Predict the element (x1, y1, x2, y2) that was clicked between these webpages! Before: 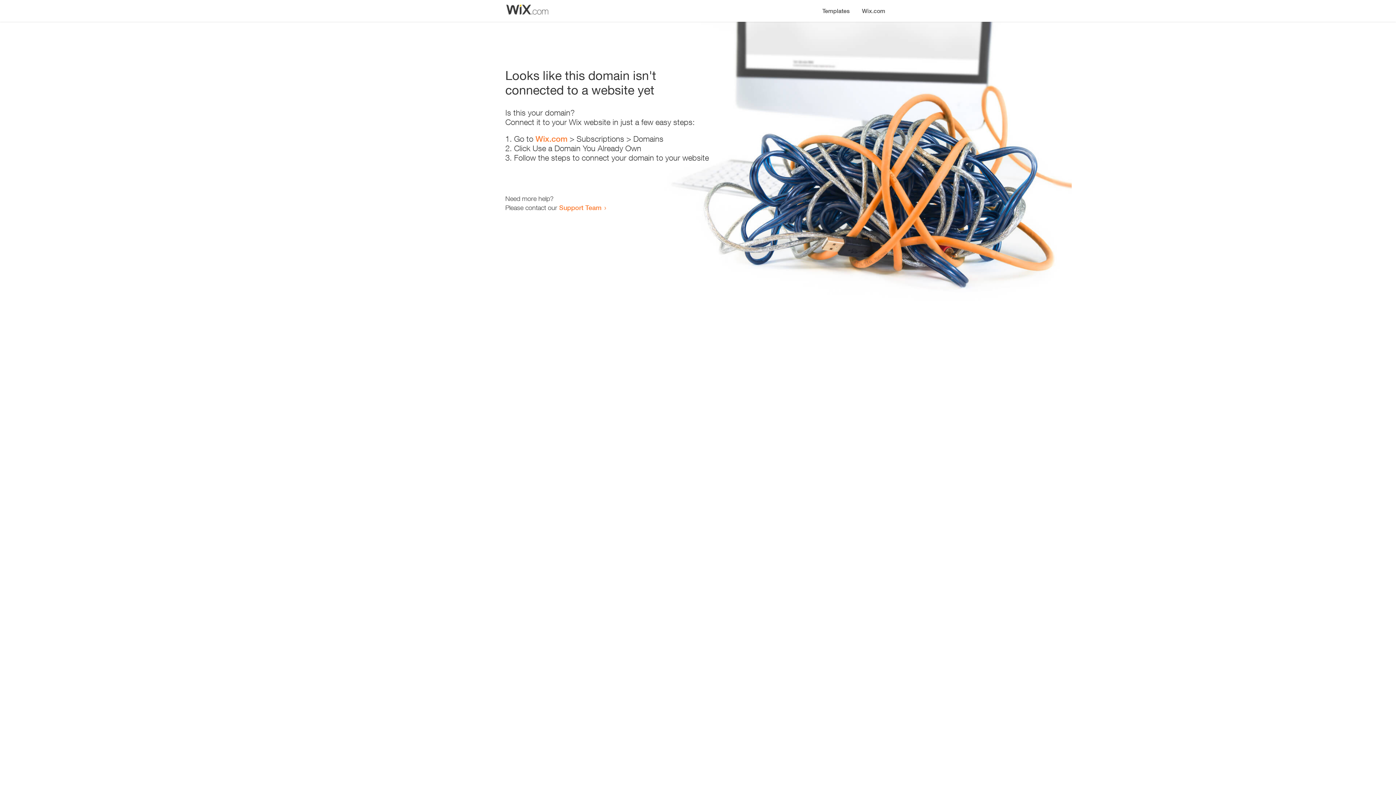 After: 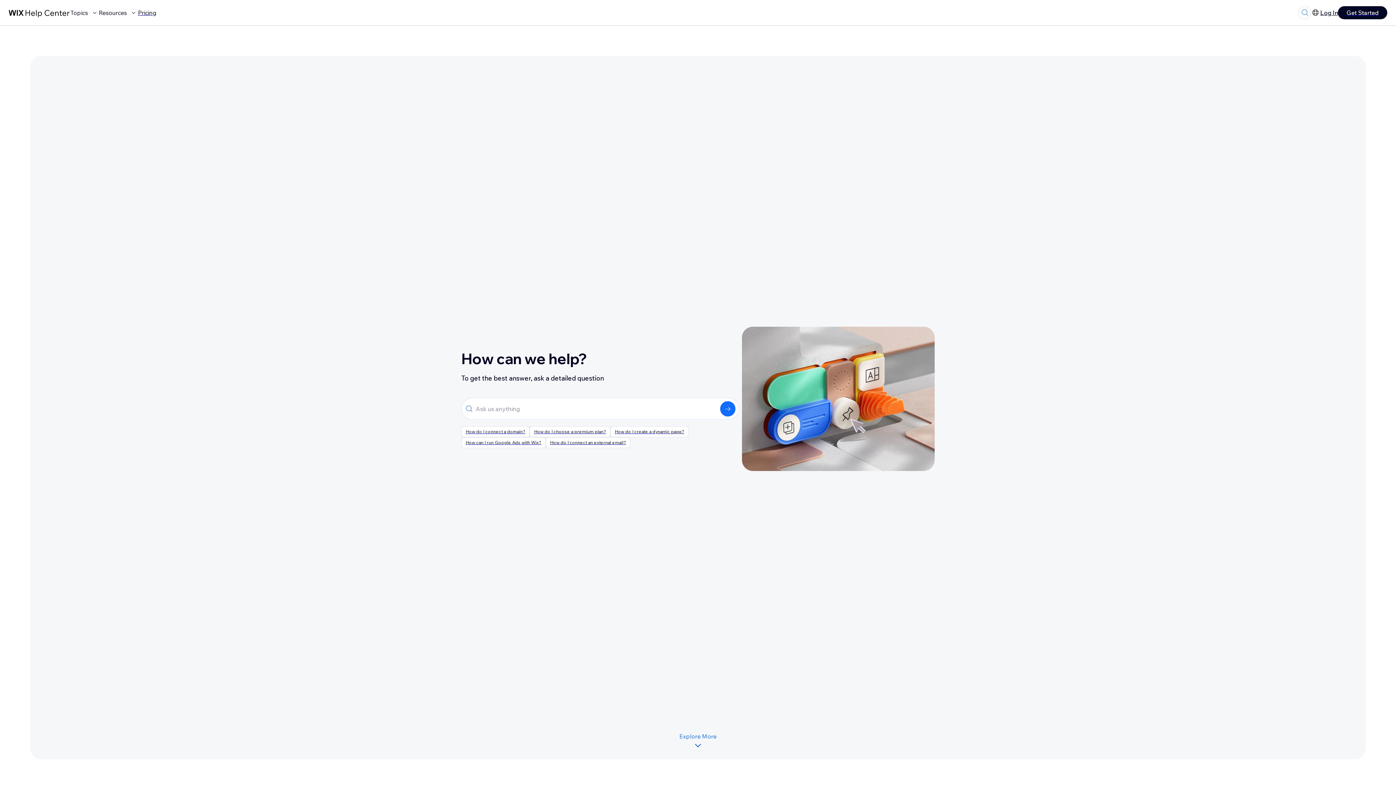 Action: bbox: (559, 203, 601, 211) label: Support Team